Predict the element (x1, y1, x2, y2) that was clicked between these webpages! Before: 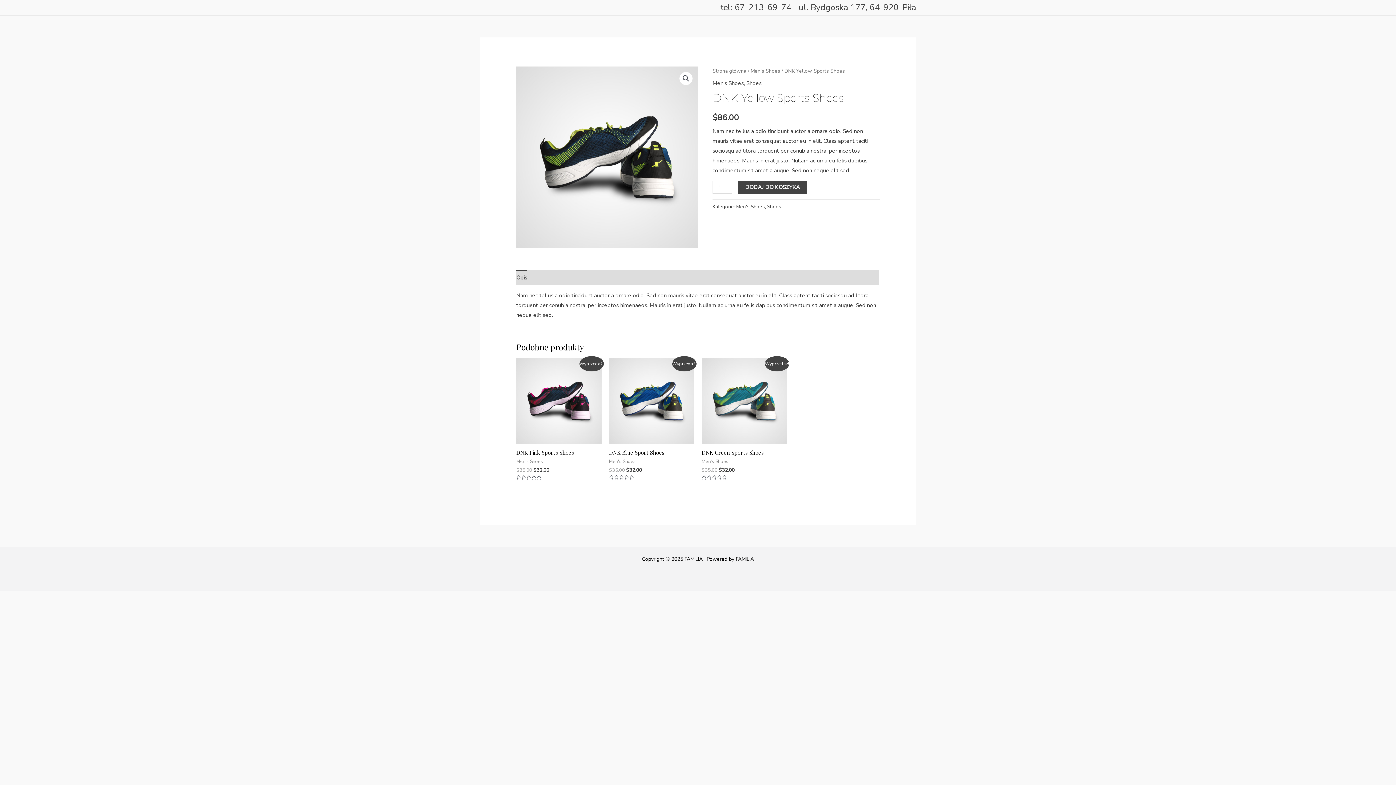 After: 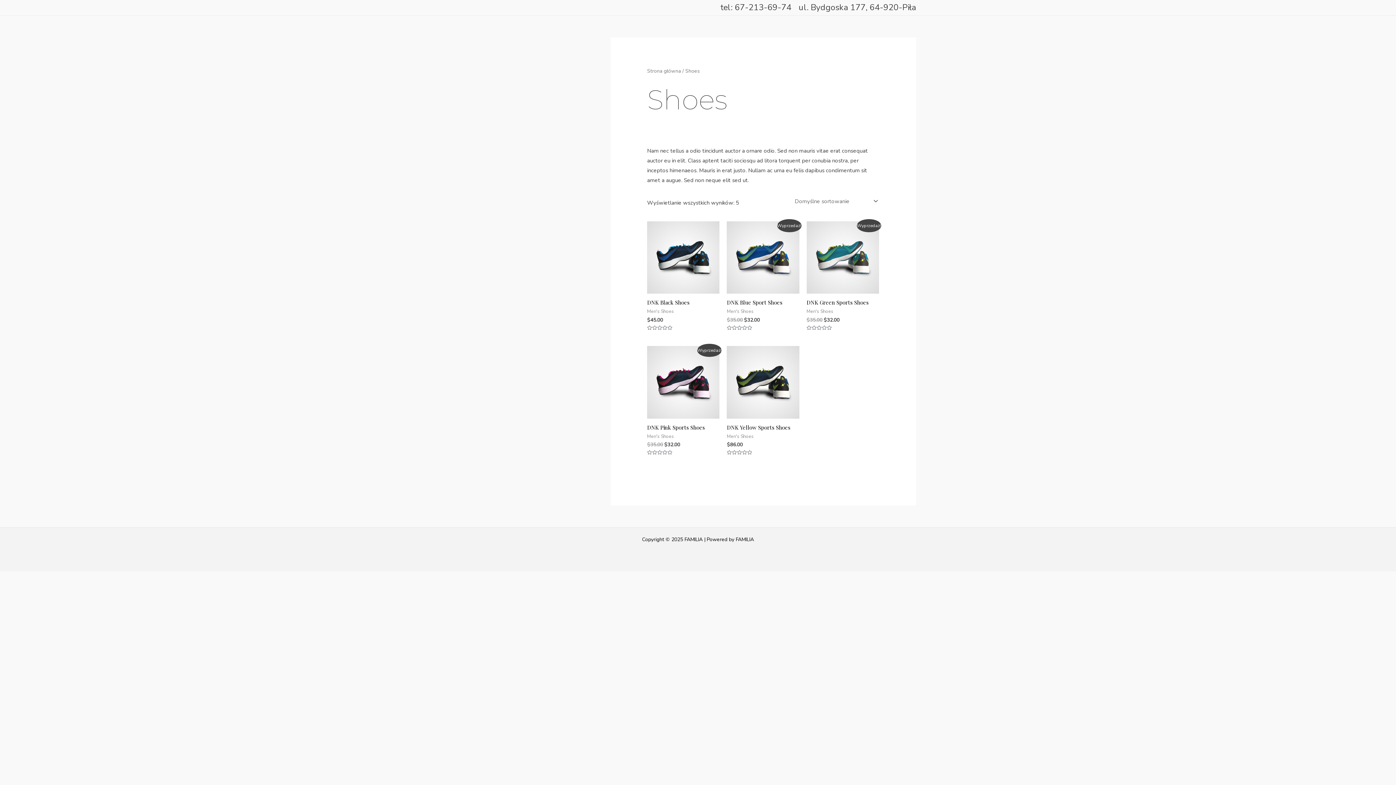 Action: label: Shoes bbox: (767, 203, 781, 210)